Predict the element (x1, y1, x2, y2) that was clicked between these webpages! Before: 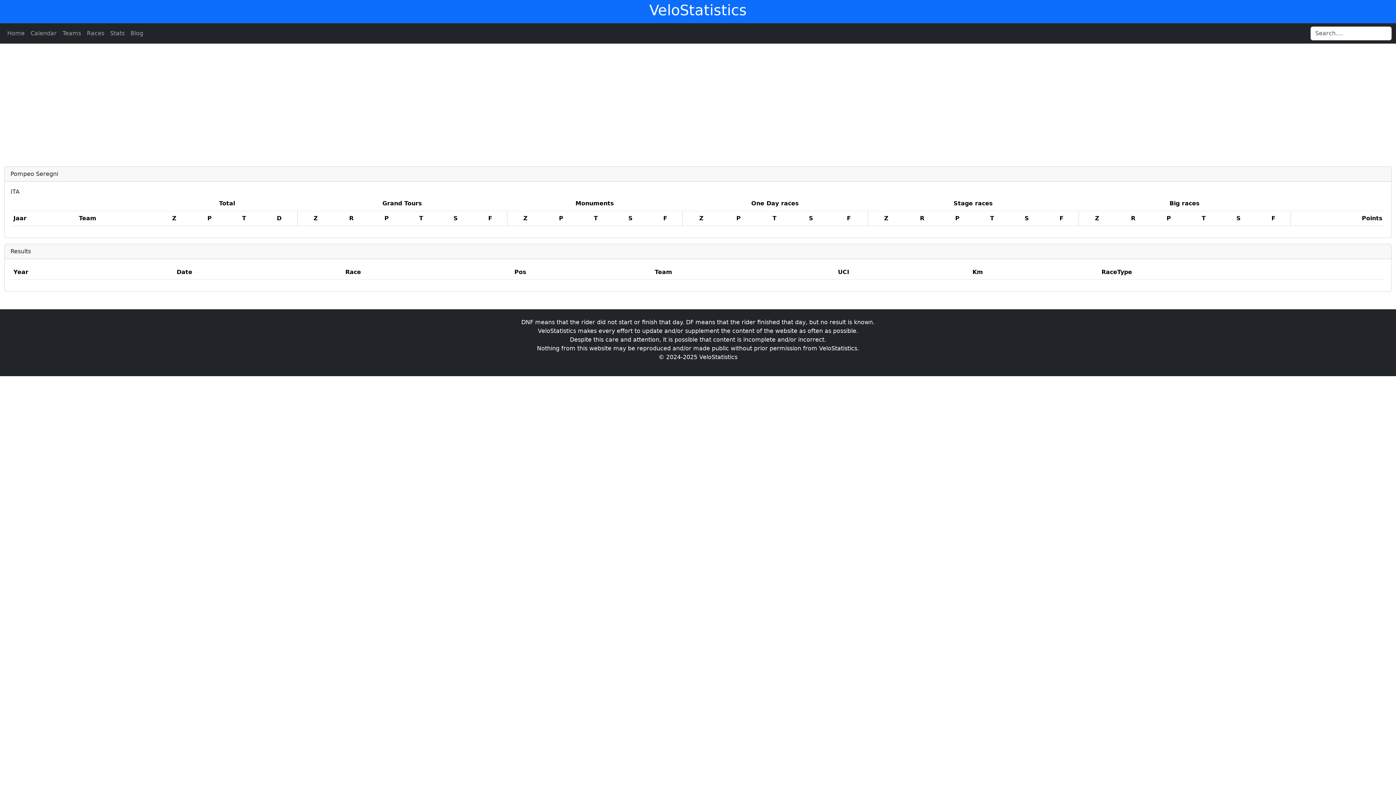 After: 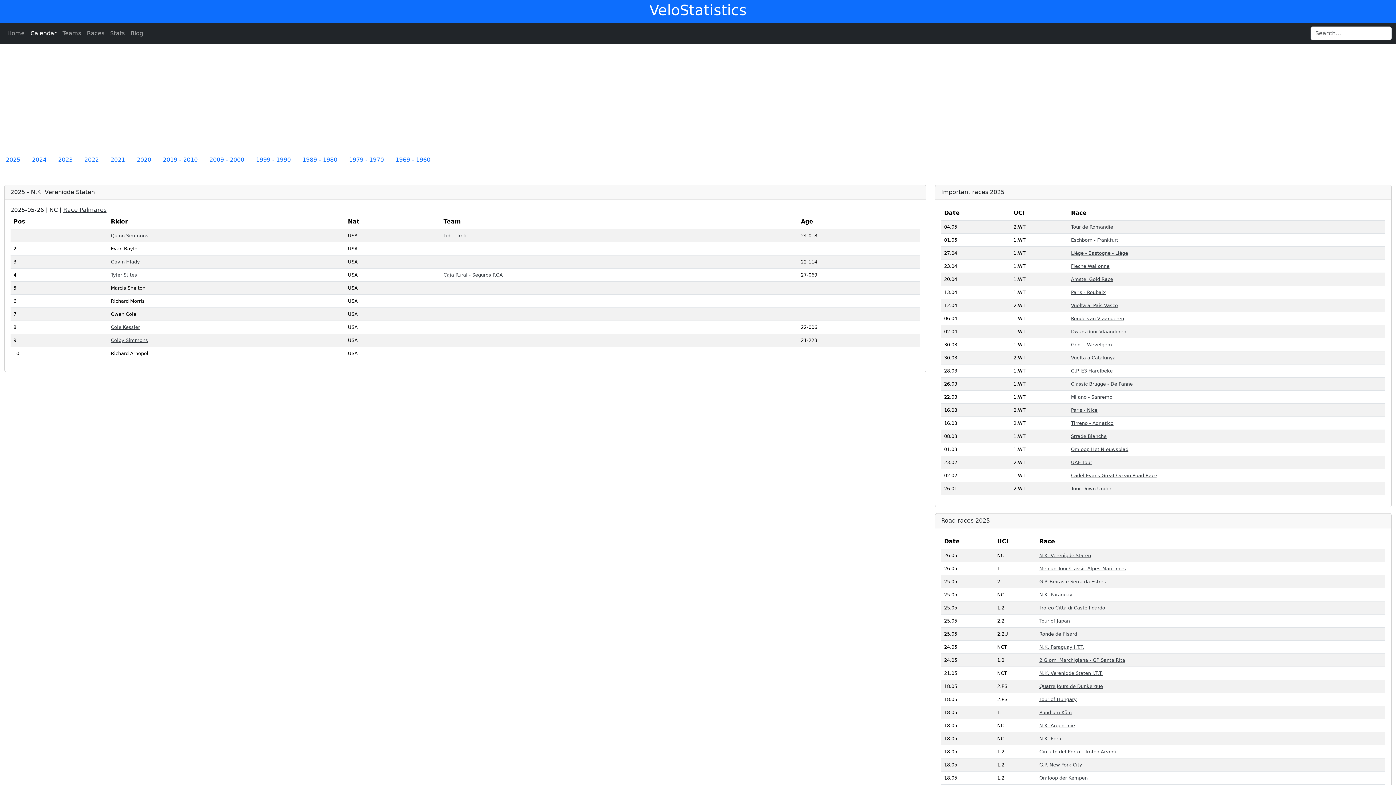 Action: label: Calendar bbox: (27, 26, 59, 40)